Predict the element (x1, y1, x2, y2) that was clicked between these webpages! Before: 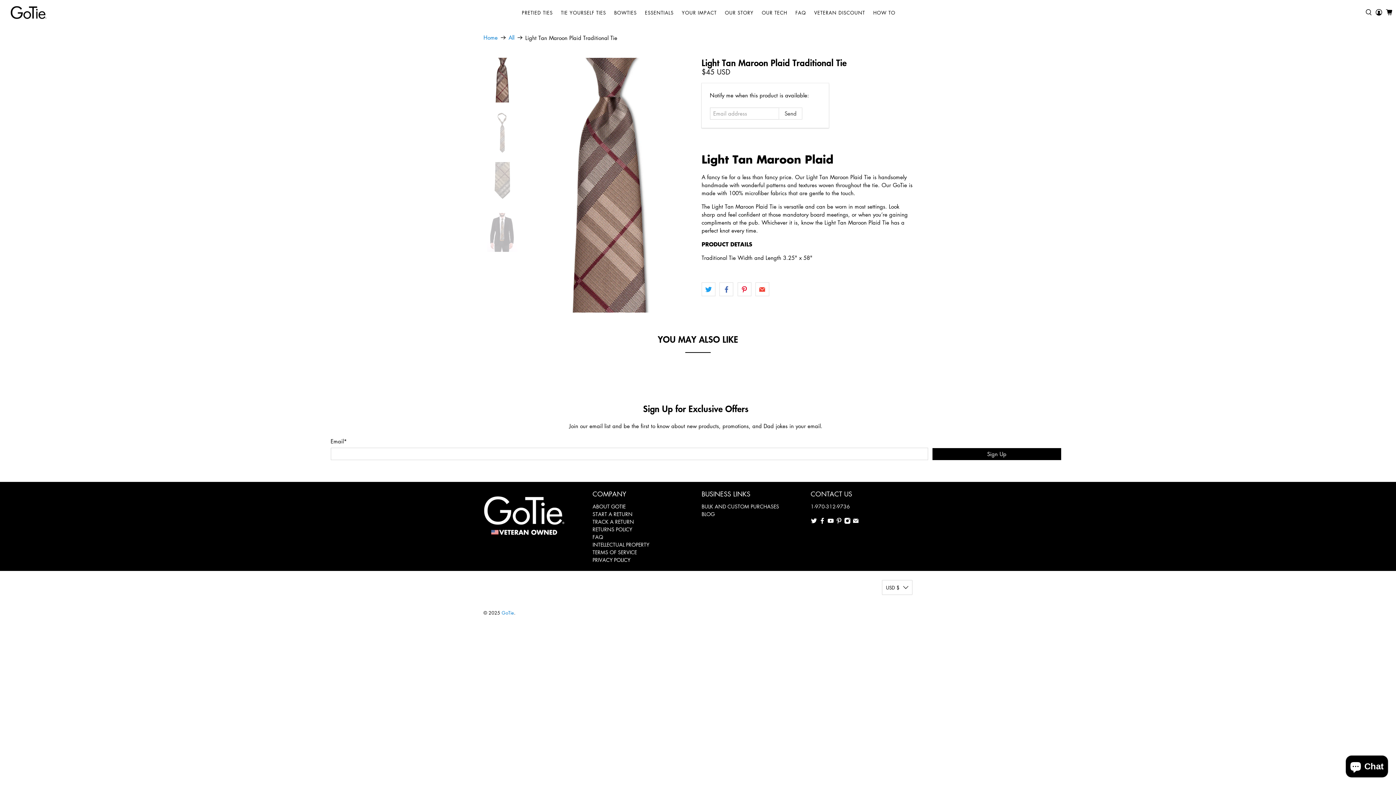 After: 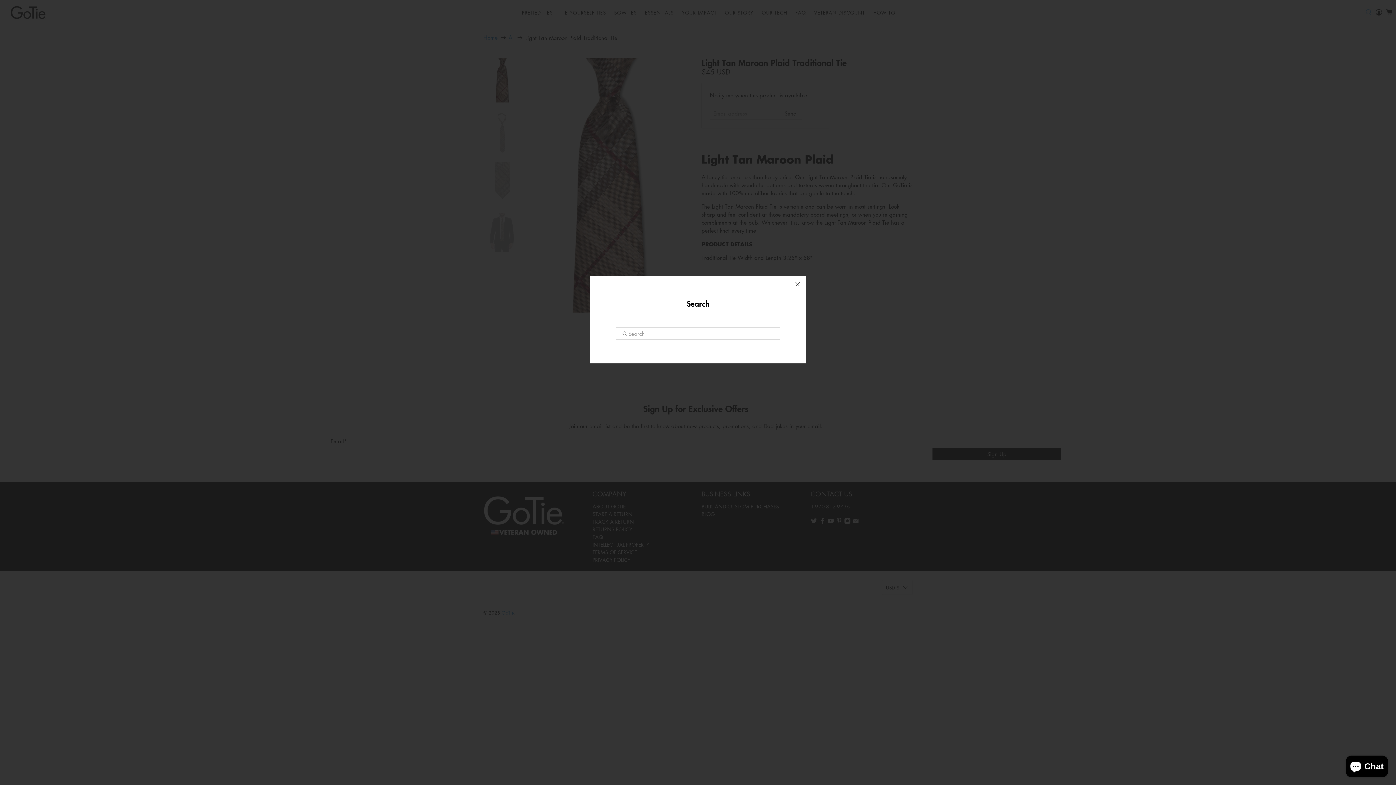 Action: bbox: (1364, 0, 1374, 24)